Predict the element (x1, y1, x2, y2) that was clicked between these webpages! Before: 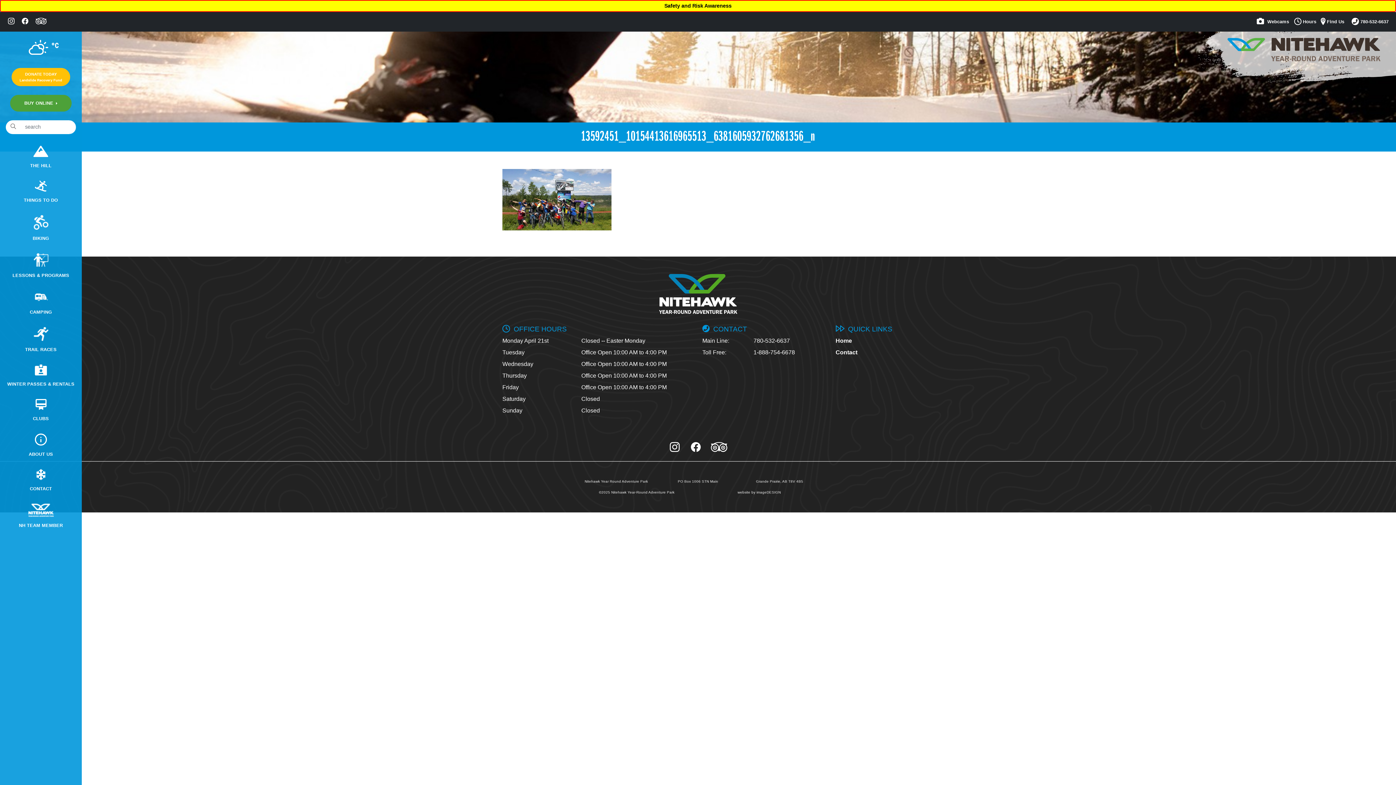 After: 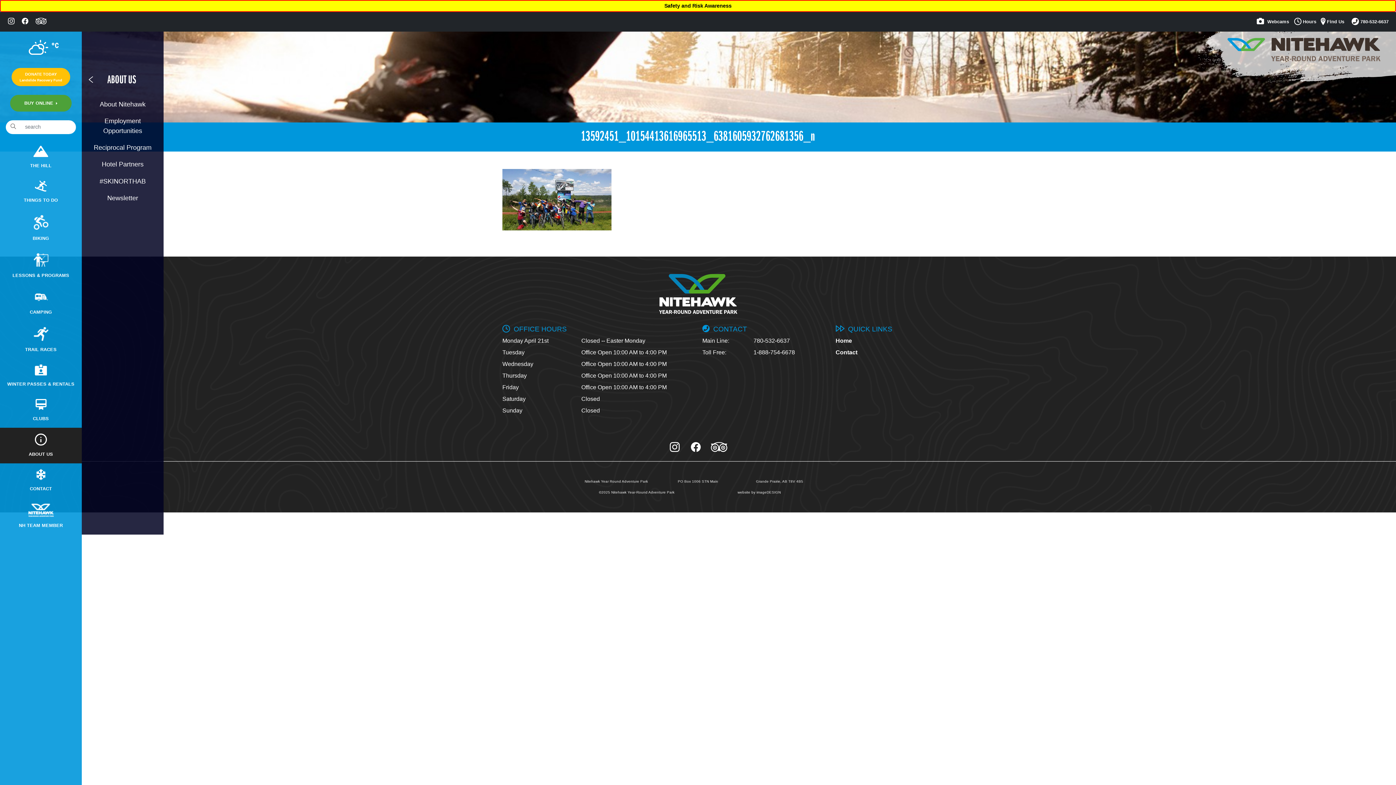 Action: bbox: (0, 428, 81, 463) label: 
ABOUT US